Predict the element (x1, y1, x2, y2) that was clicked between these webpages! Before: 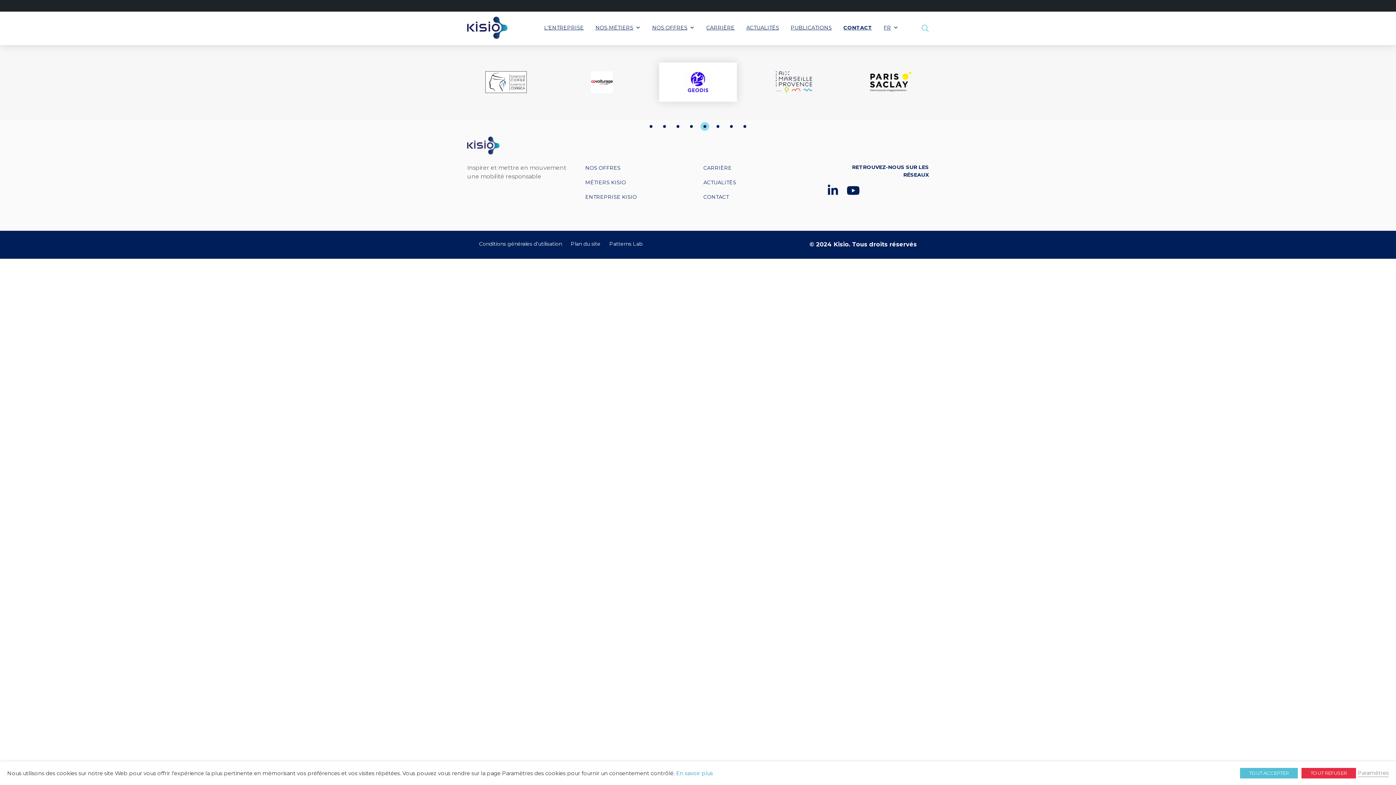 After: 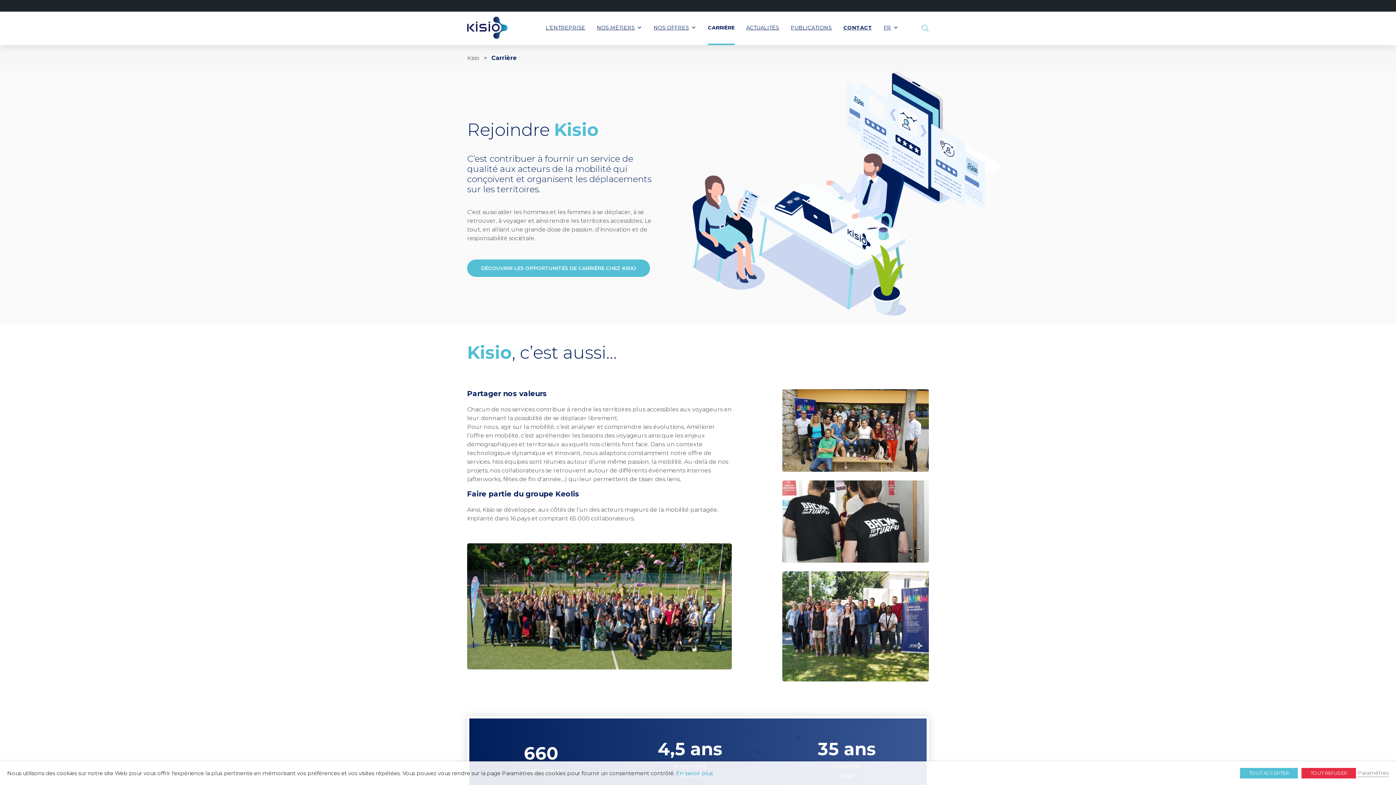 Action: label: CARRIÈRE bbox: (703, 164, 732, 171)